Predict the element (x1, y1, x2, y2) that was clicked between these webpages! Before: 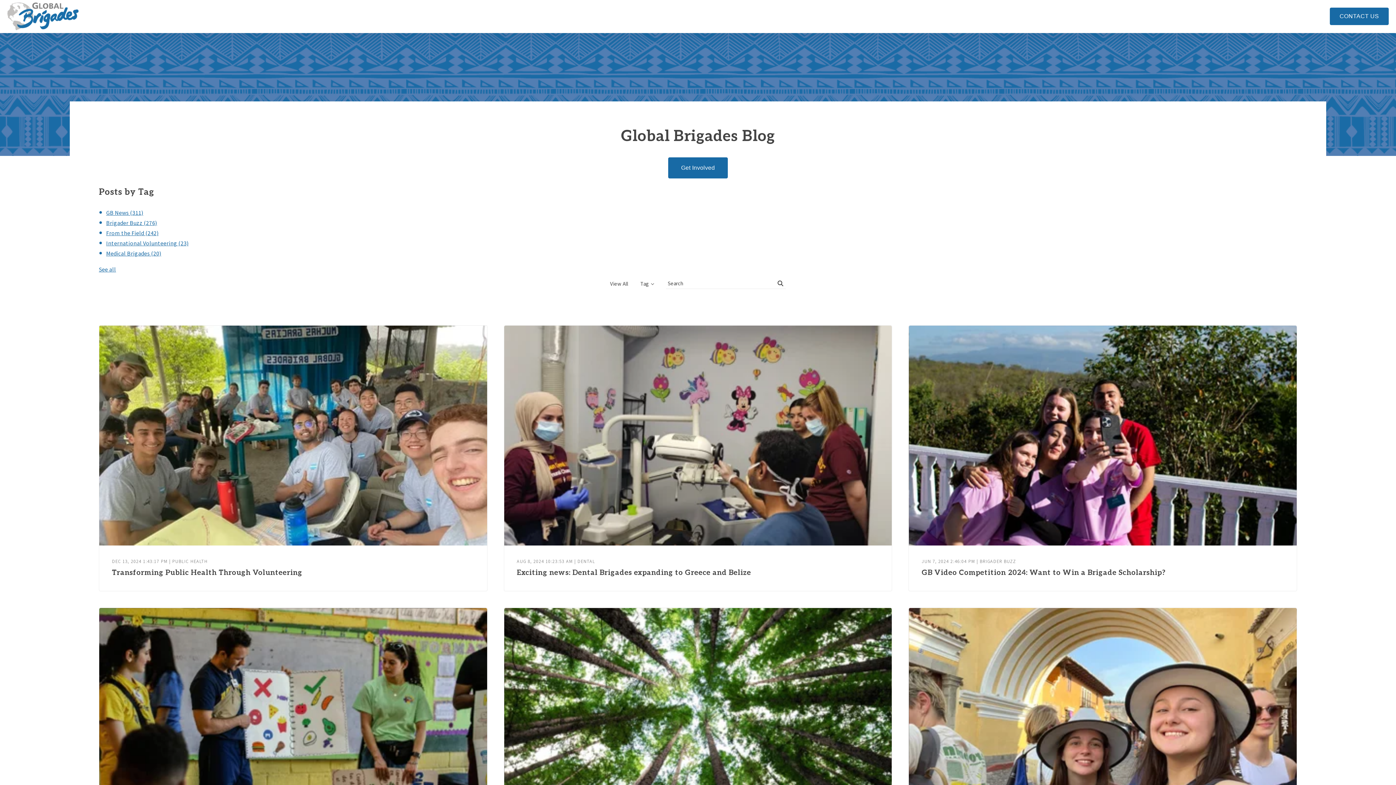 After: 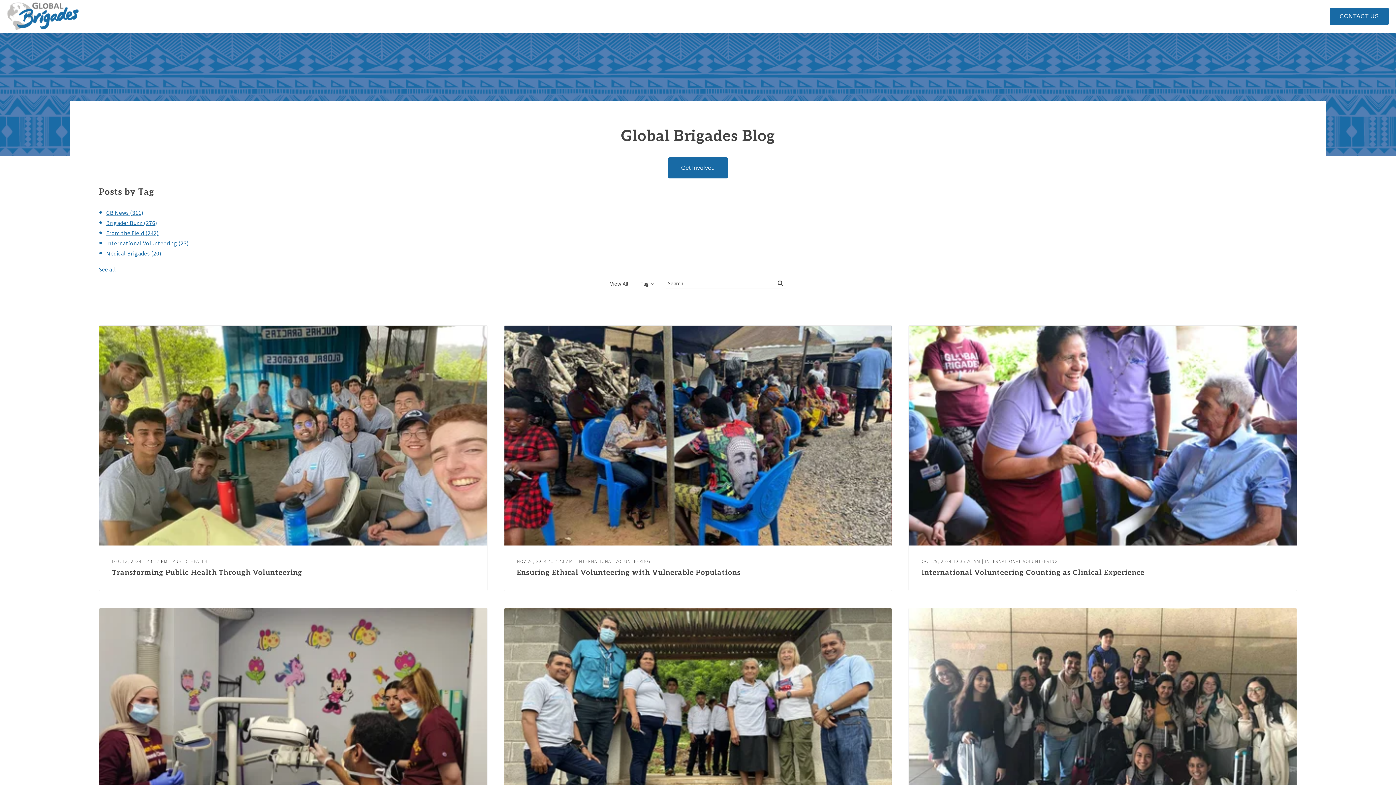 Action: label: International Volunteering (23) bbox: (106, 239, 188, 246)